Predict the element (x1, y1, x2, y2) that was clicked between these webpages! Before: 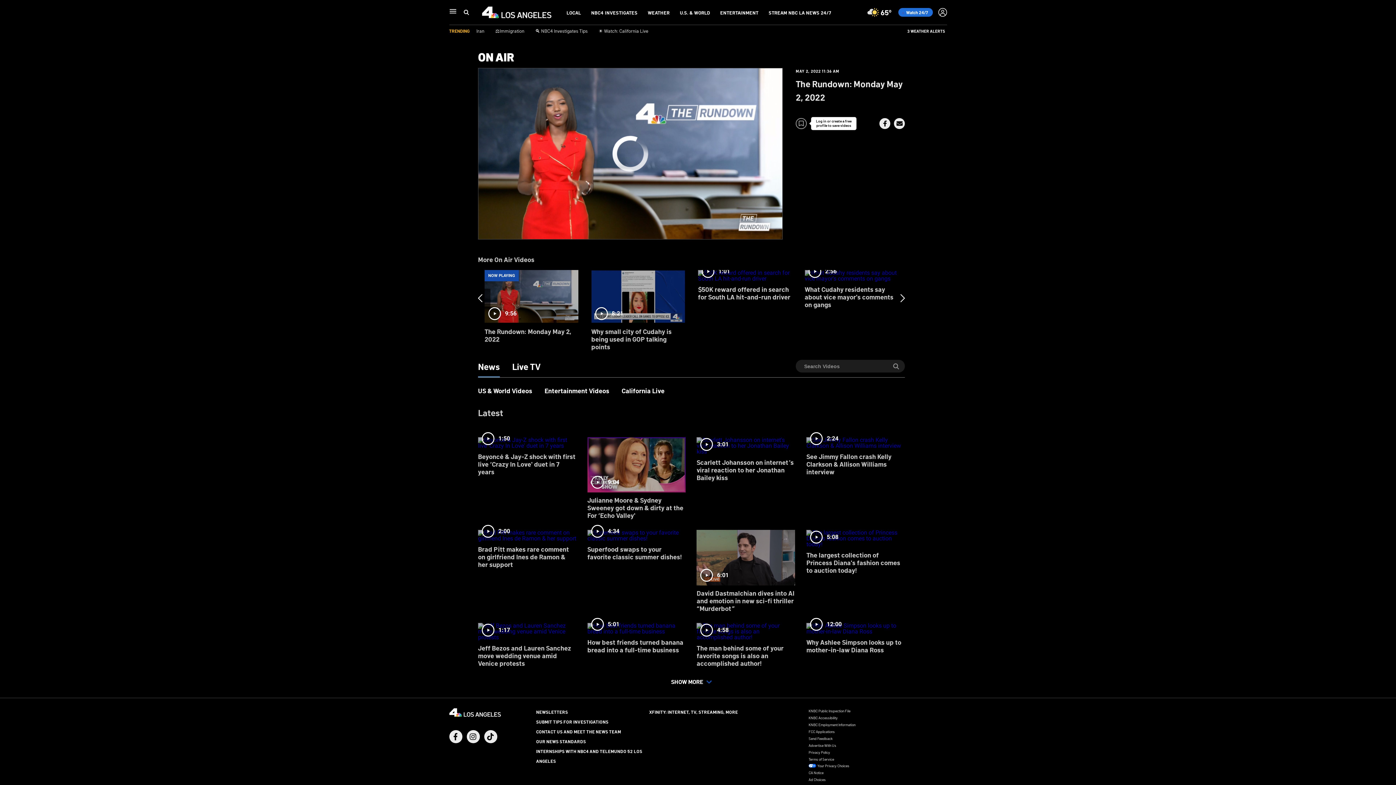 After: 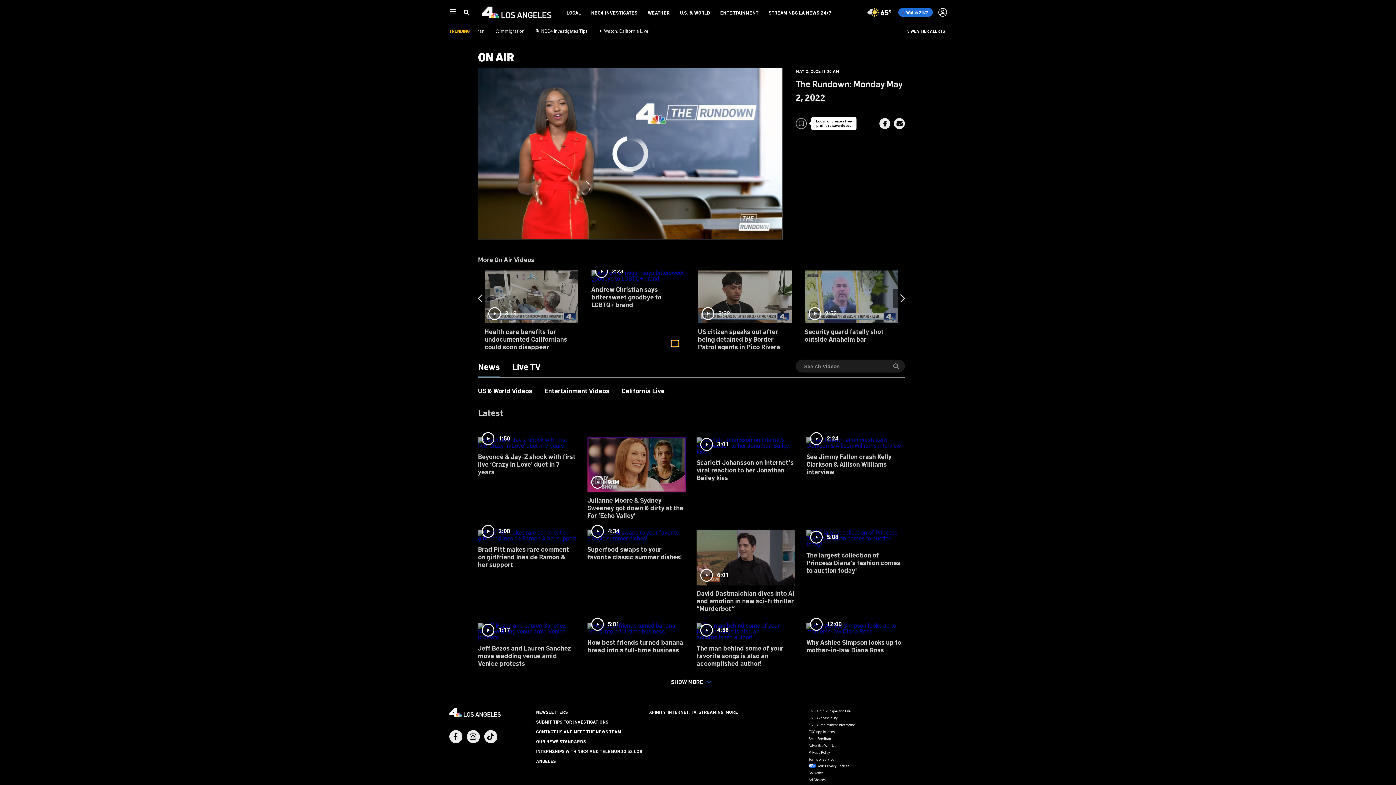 Action: label: slide 5 bullet bbox: (672, 340, 678, 346)